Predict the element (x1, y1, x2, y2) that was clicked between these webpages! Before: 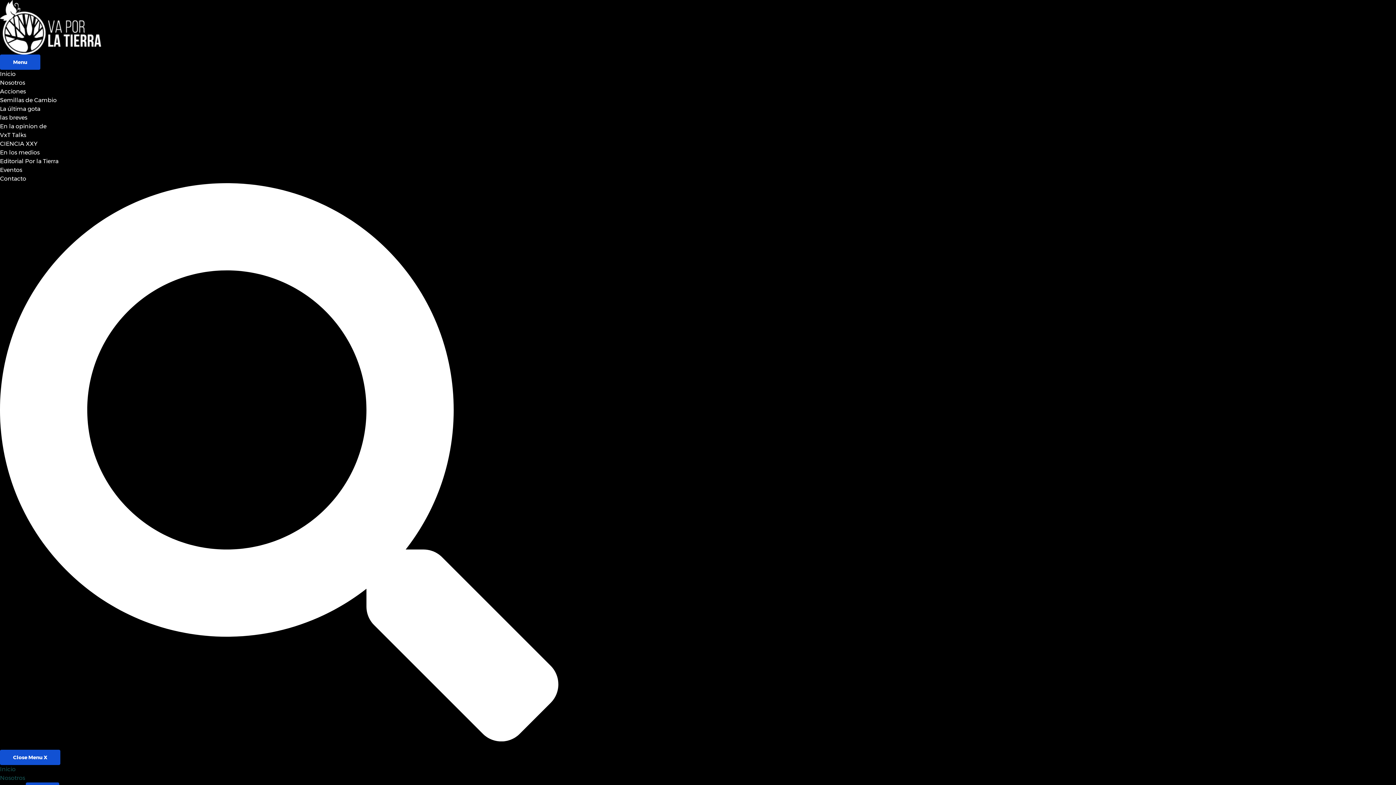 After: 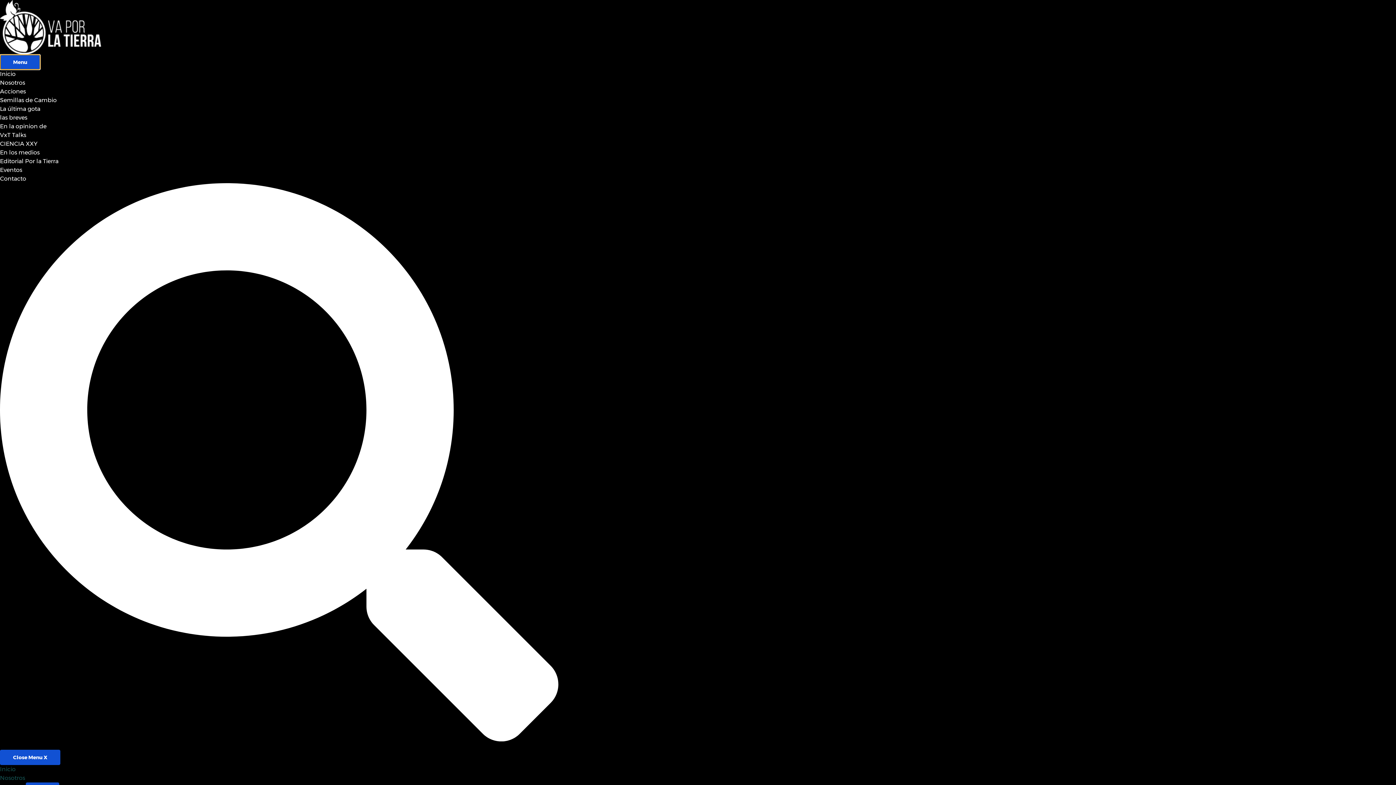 Action: bbox: (0, 54, 40, 69) label: Menu